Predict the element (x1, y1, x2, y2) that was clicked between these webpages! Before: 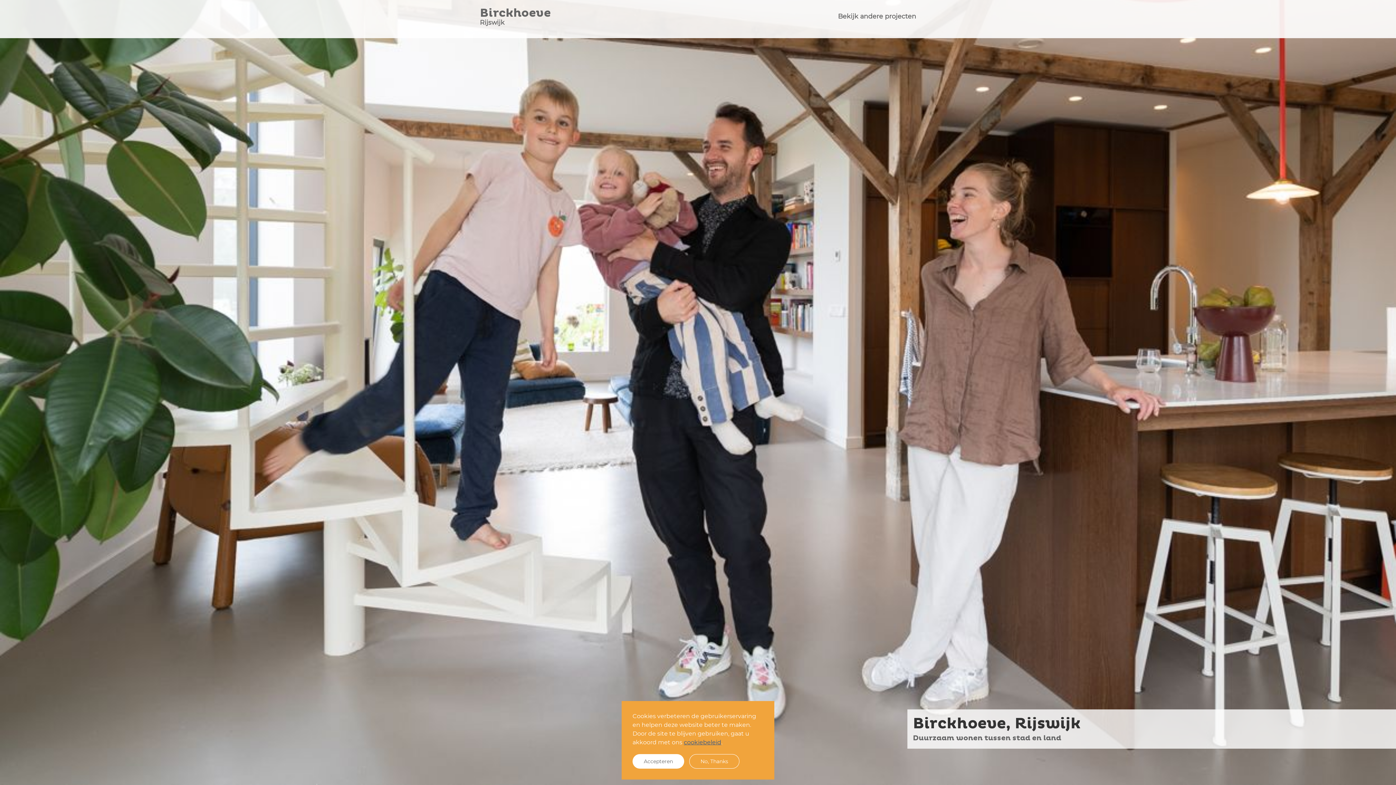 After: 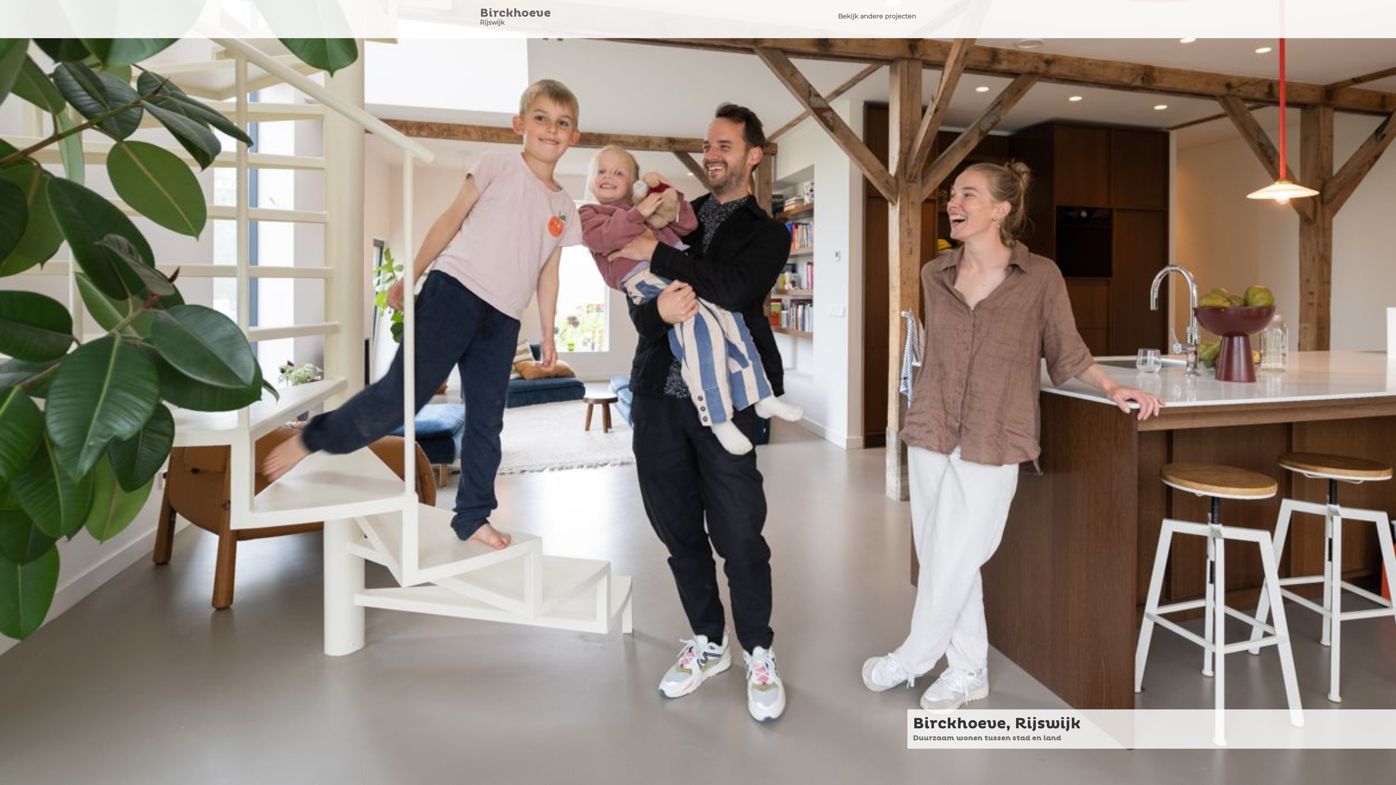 Action: label: No, Thanks bbox: (689, 754, 739, 769)